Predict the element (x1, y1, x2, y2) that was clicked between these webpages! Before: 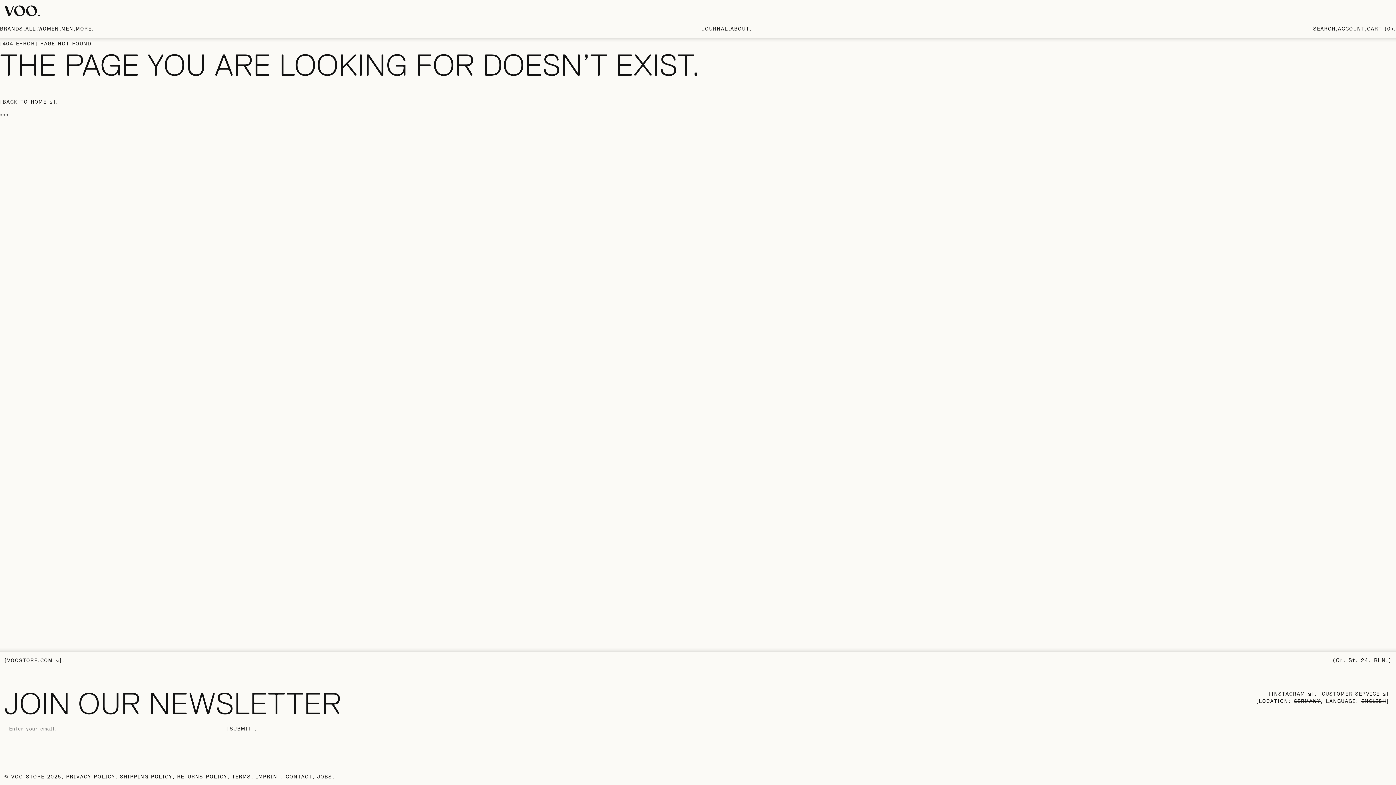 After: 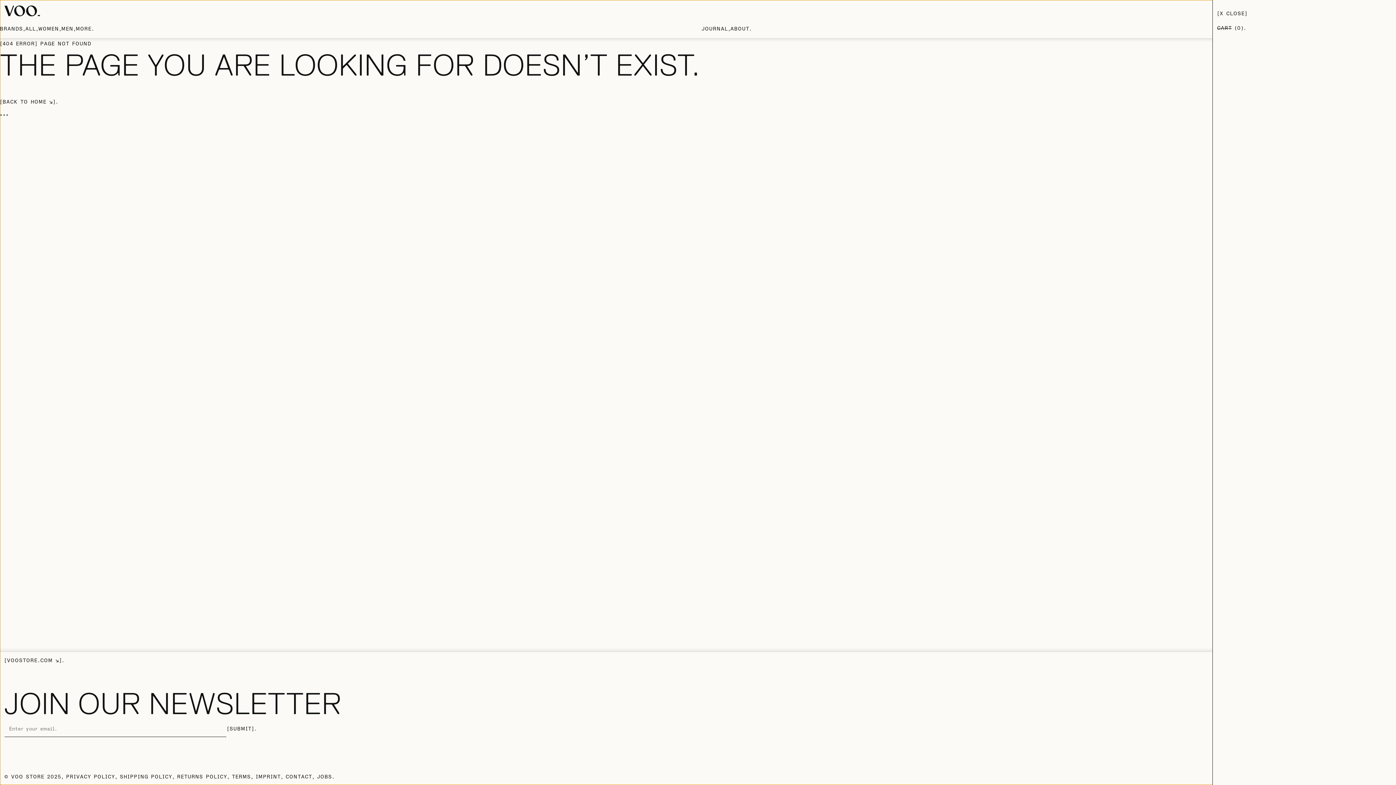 Action: label: CART 0 bbox: (1364, 22, 1396, 35)